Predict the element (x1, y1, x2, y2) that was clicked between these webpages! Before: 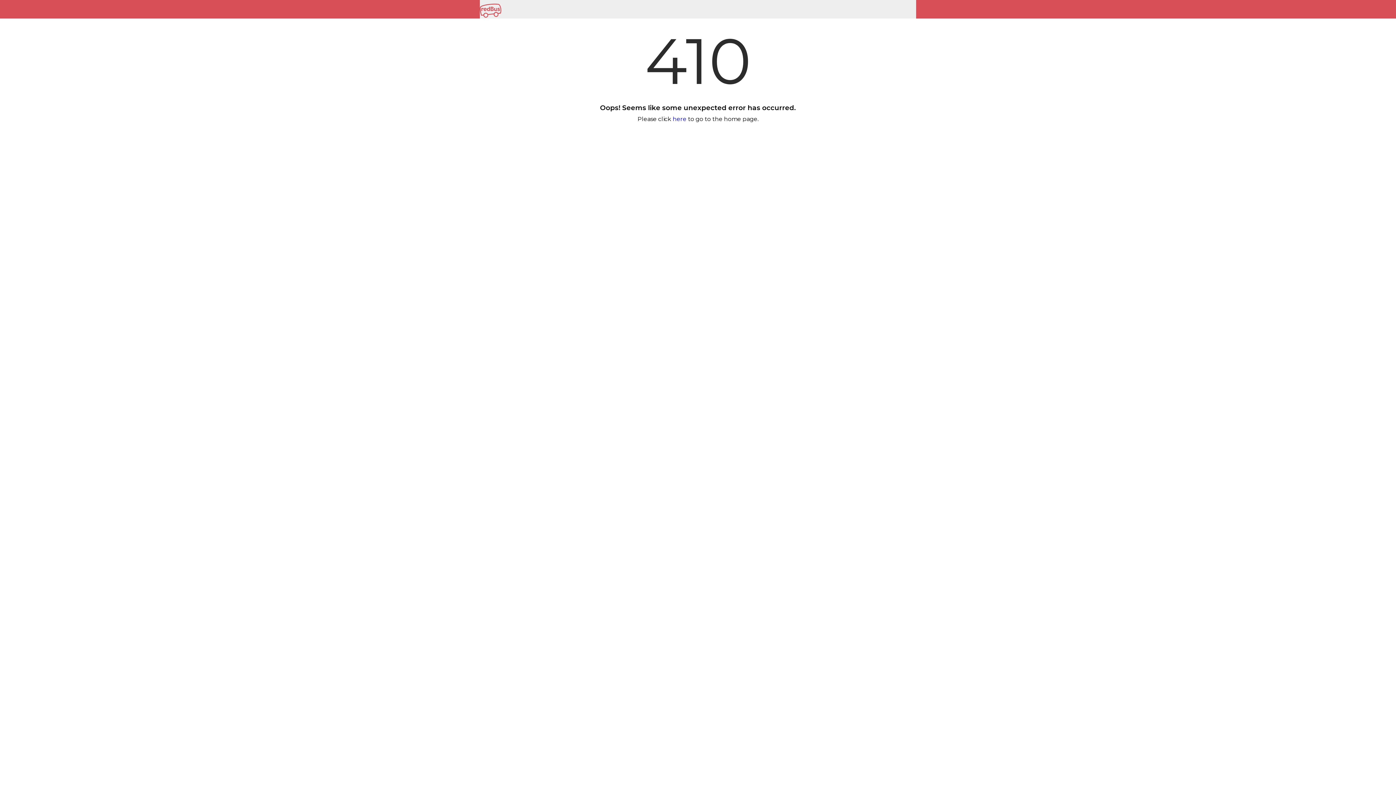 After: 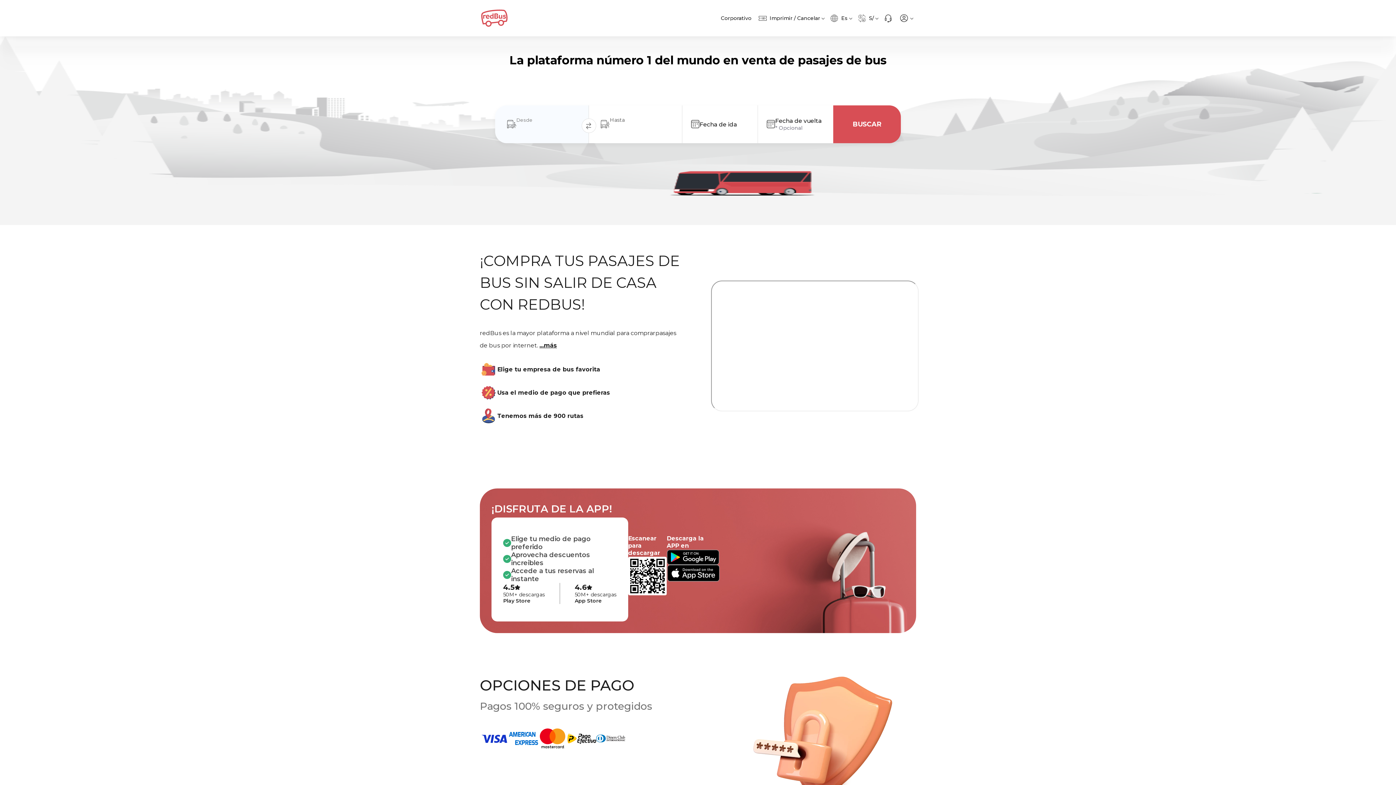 Action: bbox: (672, 115, 686, 122) label: here